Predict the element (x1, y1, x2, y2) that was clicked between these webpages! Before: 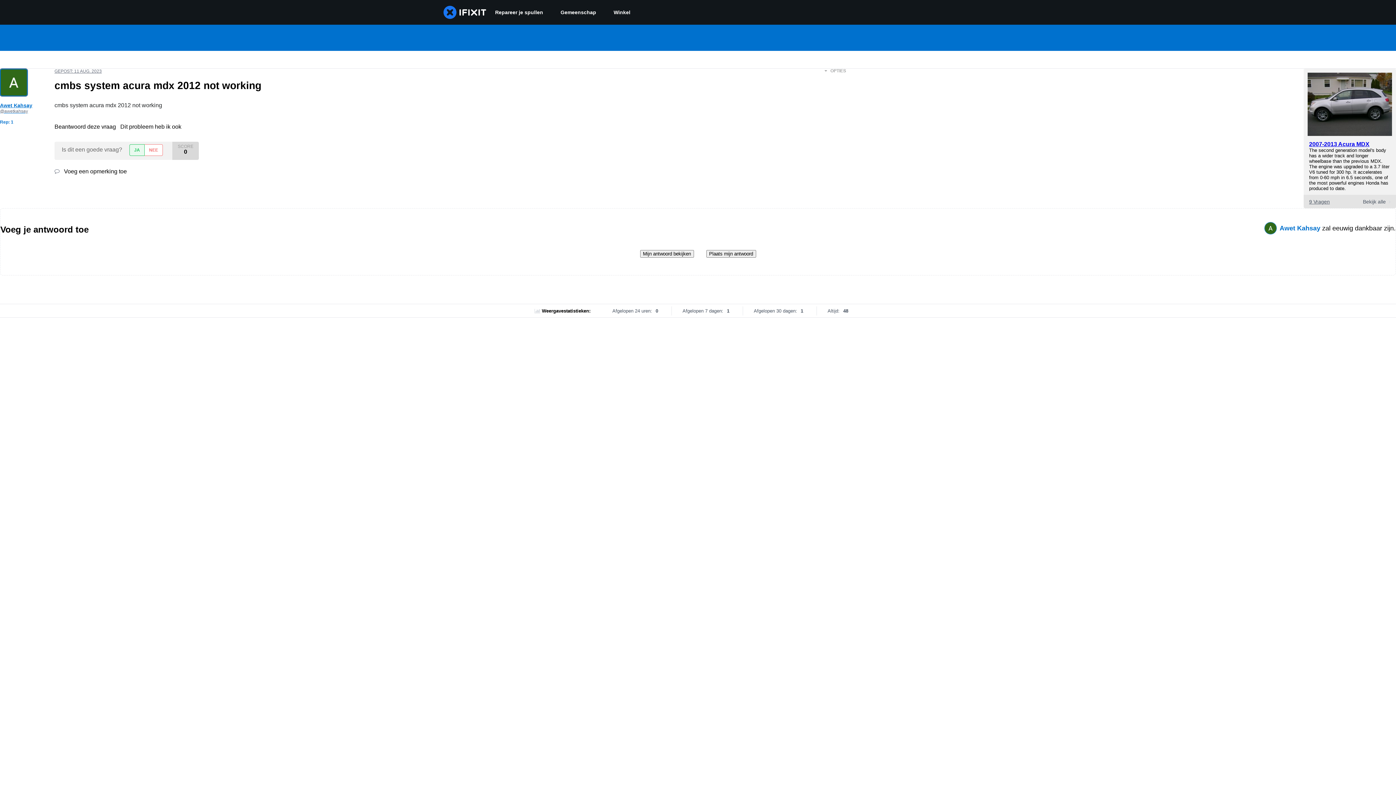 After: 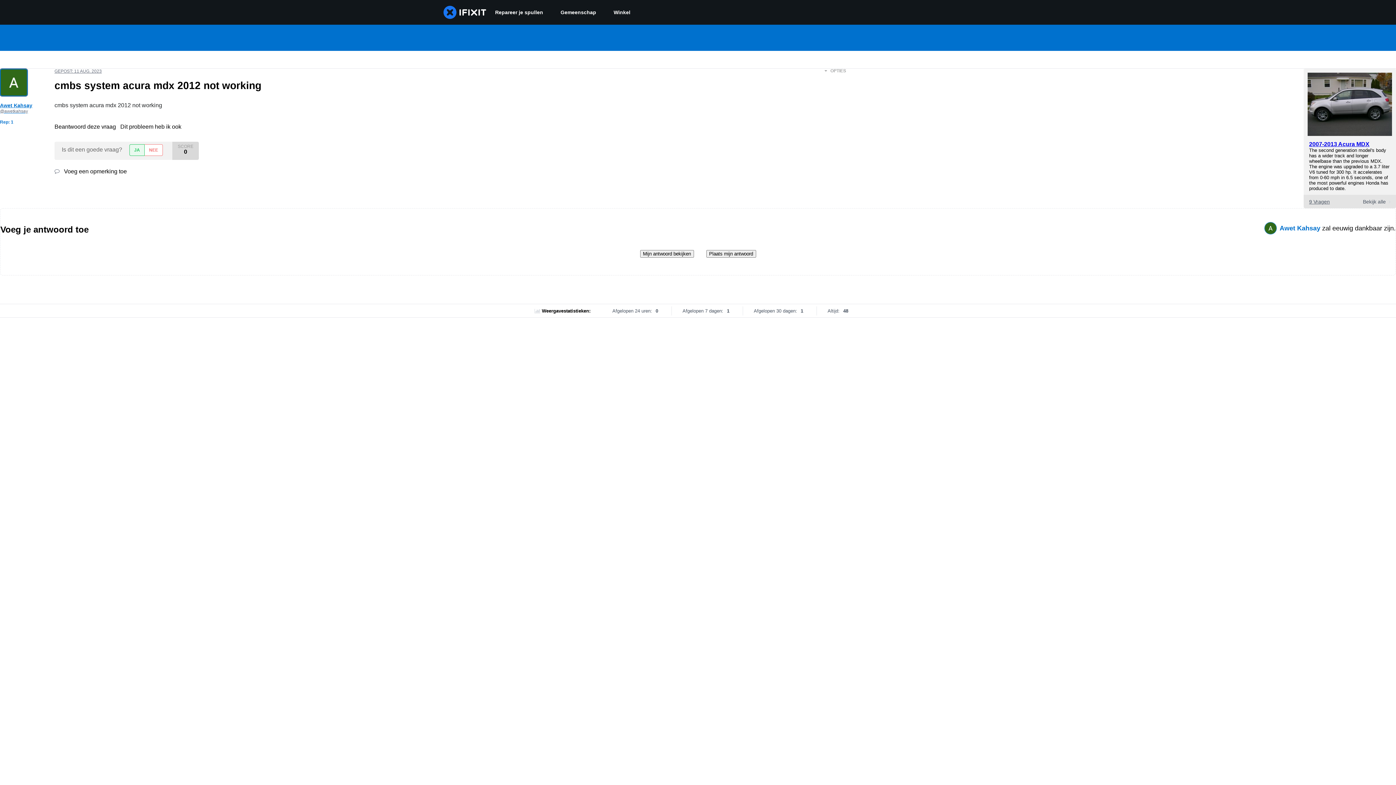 Action: label: Dit probleem heb ik ook bbox: (120, 123, 181, 129)